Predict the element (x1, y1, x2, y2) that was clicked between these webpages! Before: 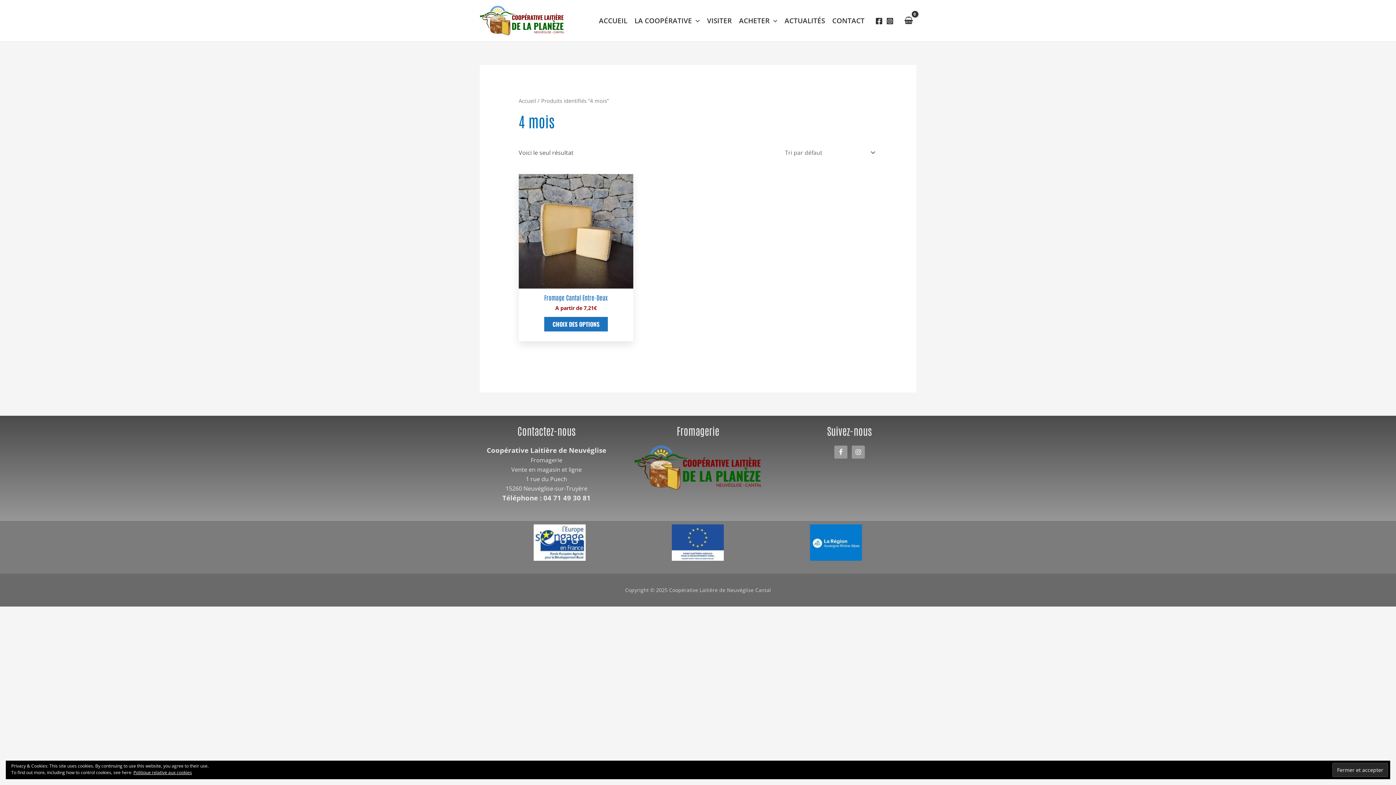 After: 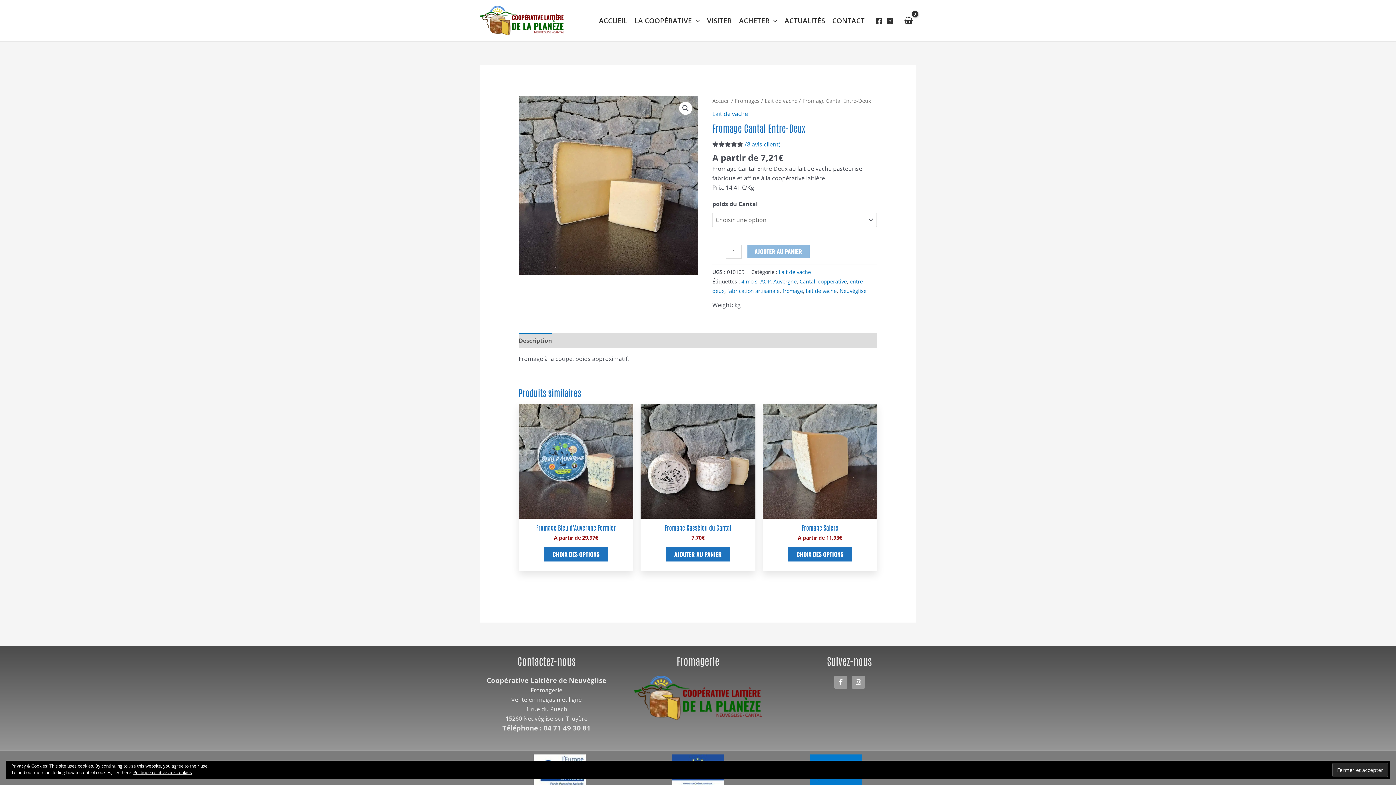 Action: bbox: (525, 293, 626, 304) label: Fromage Cantal Entre-Deux